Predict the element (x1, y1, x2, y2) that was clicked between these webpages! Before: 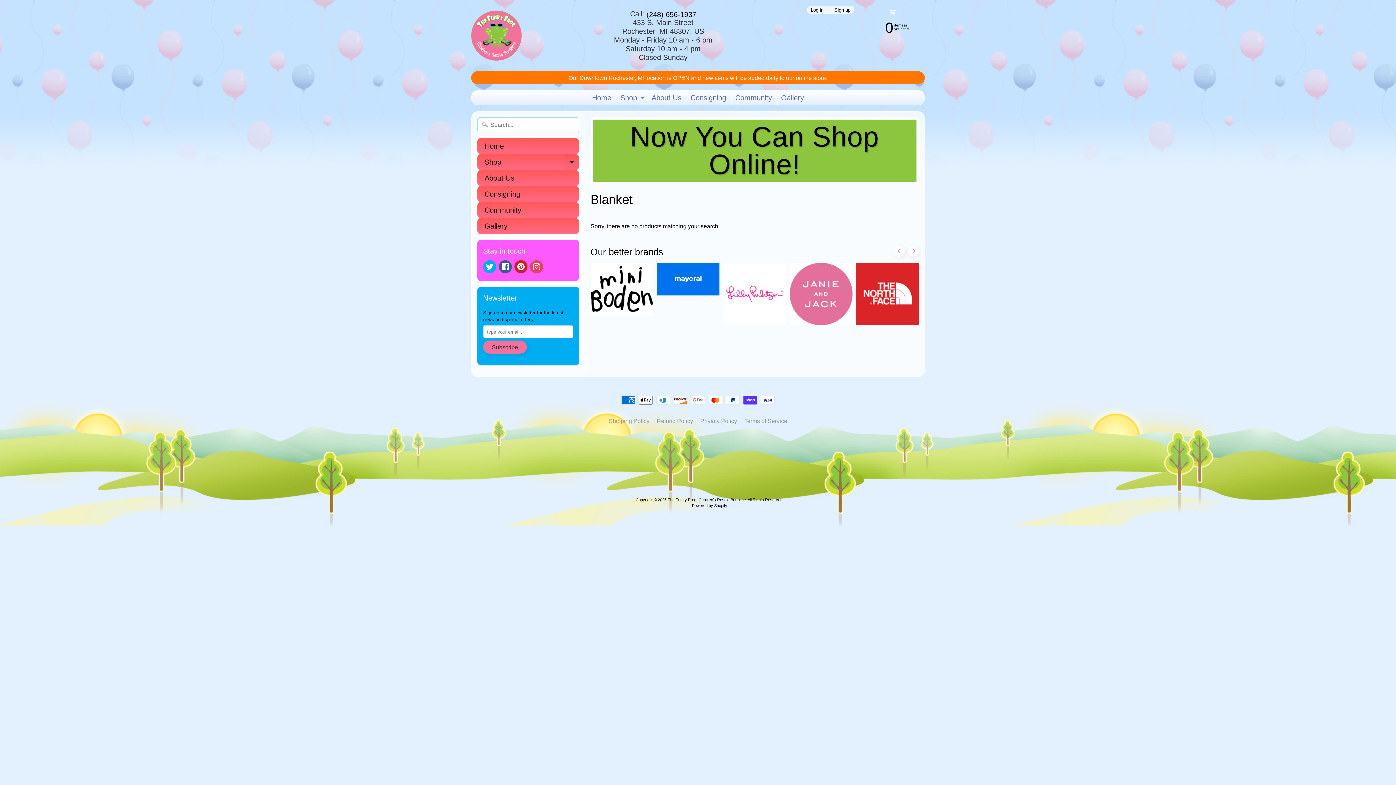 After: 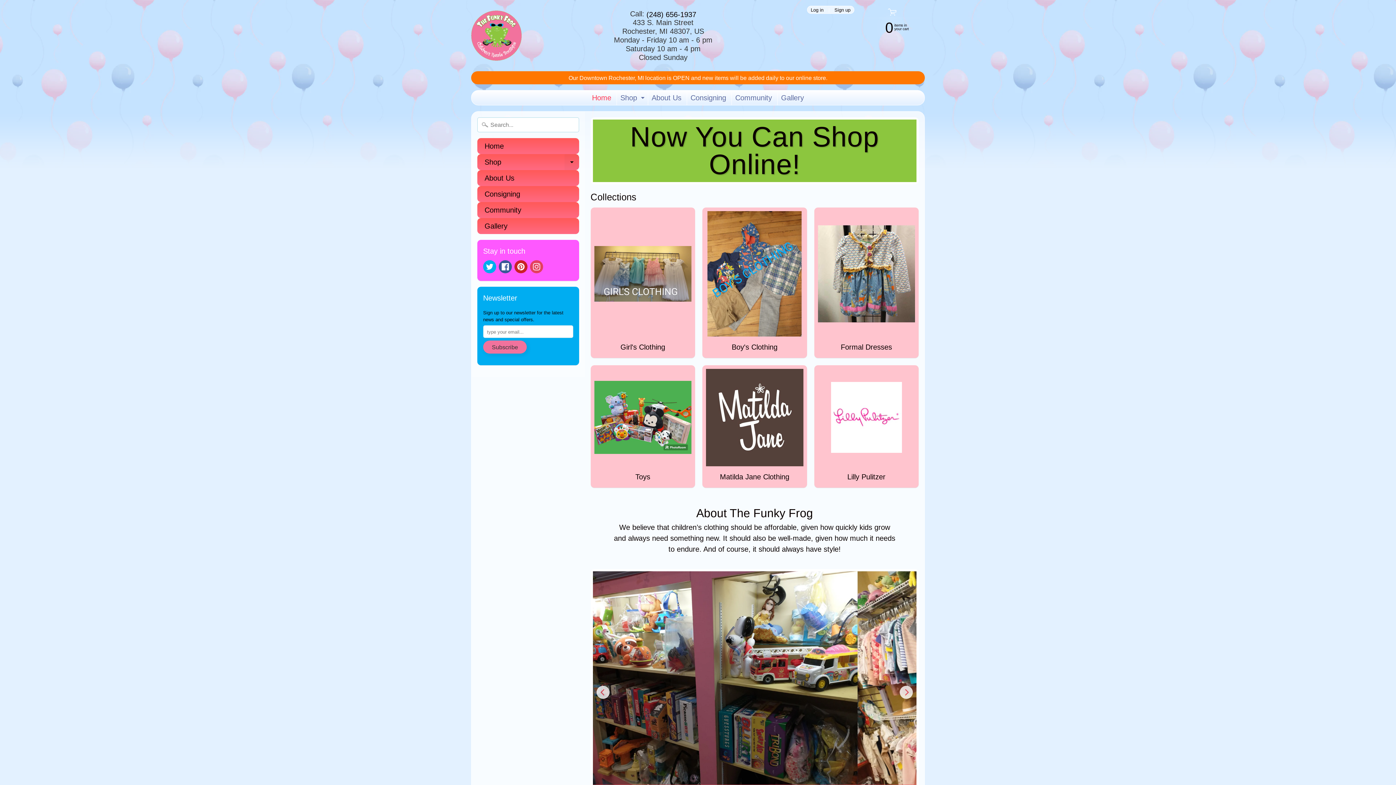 Action: label: Now You Can Shop Online! bbox: (592, 119, 916, 182)